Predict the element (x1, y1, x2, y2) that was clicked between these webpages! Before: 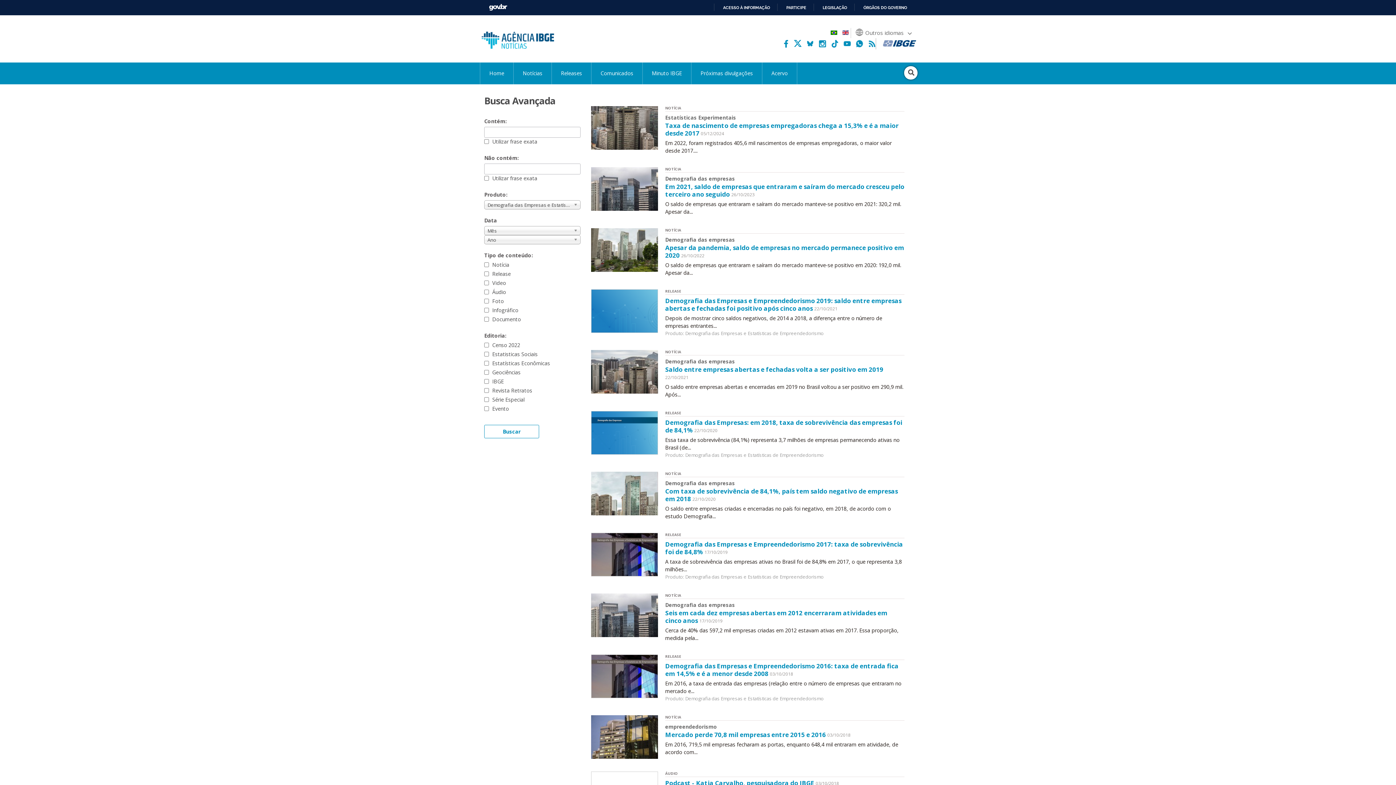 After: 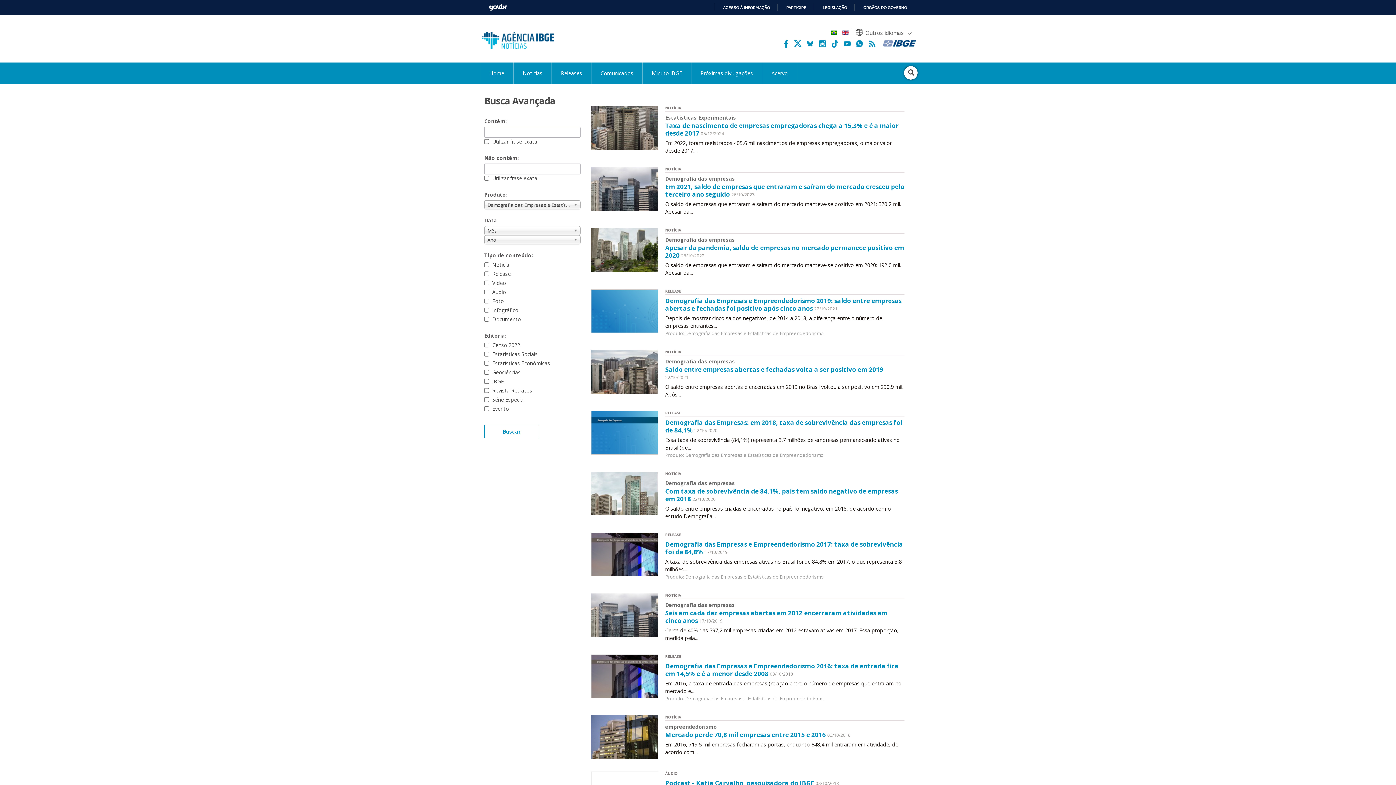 Action: bbox: (856, 40, 863, 47)